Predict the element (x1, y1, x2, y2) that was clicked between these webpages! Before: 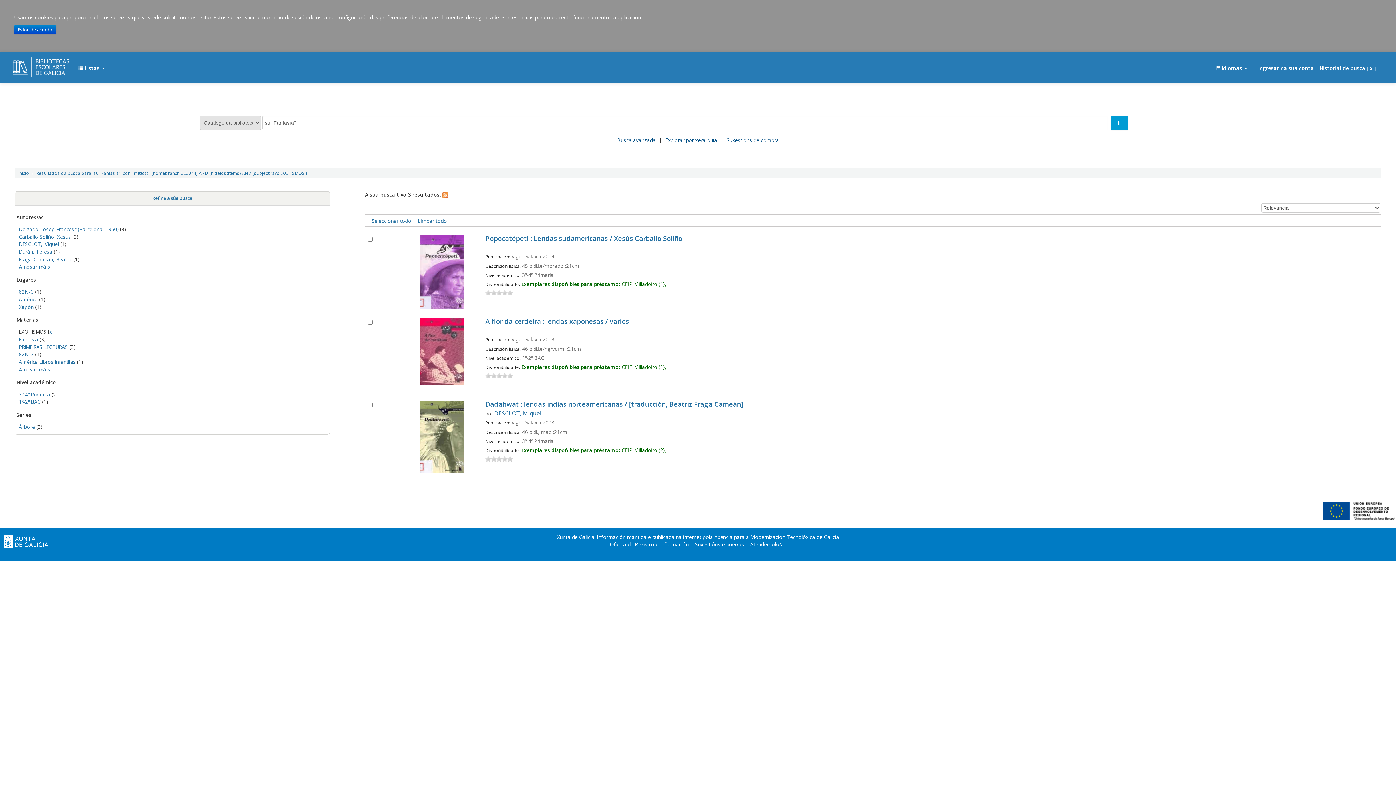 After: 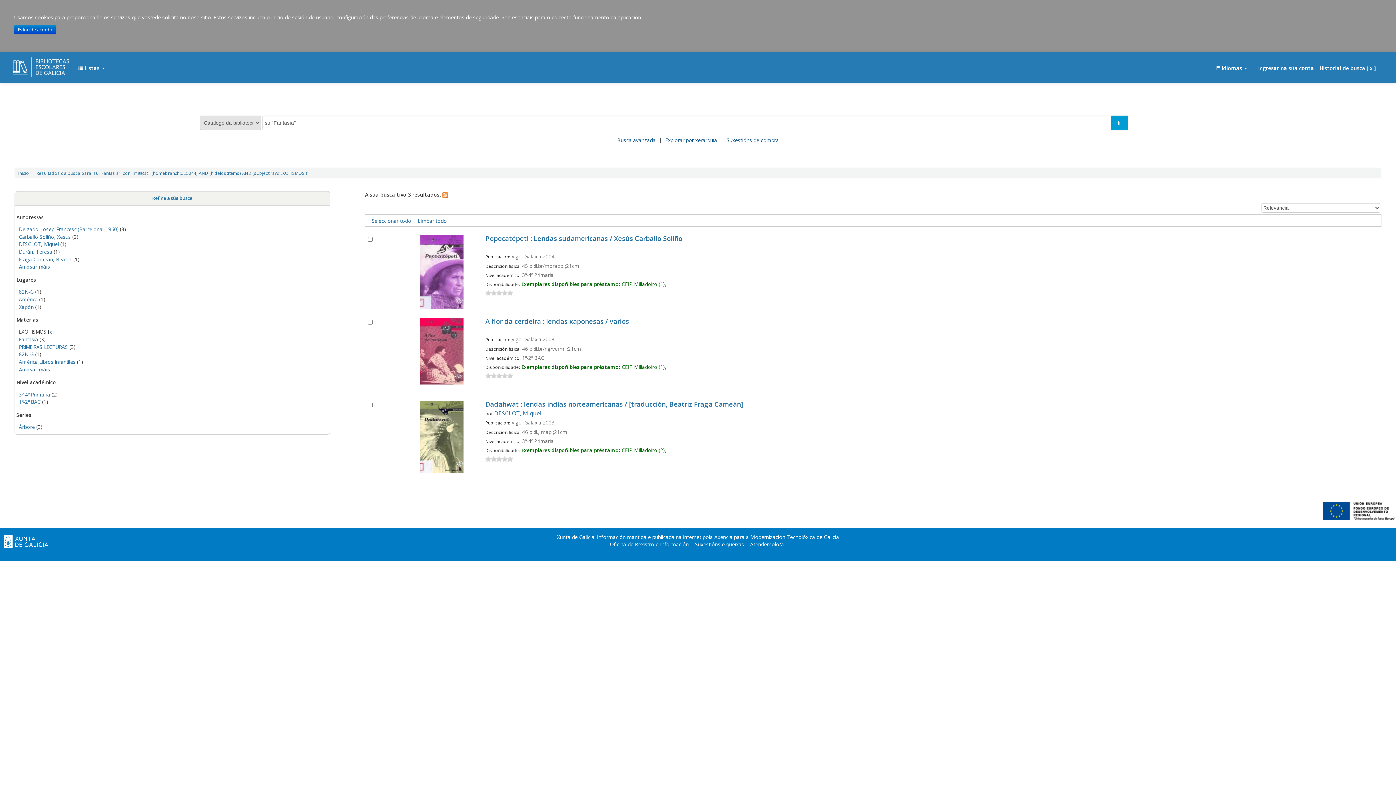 Action: label: 4 bbox: (501, 290, 507, 295)